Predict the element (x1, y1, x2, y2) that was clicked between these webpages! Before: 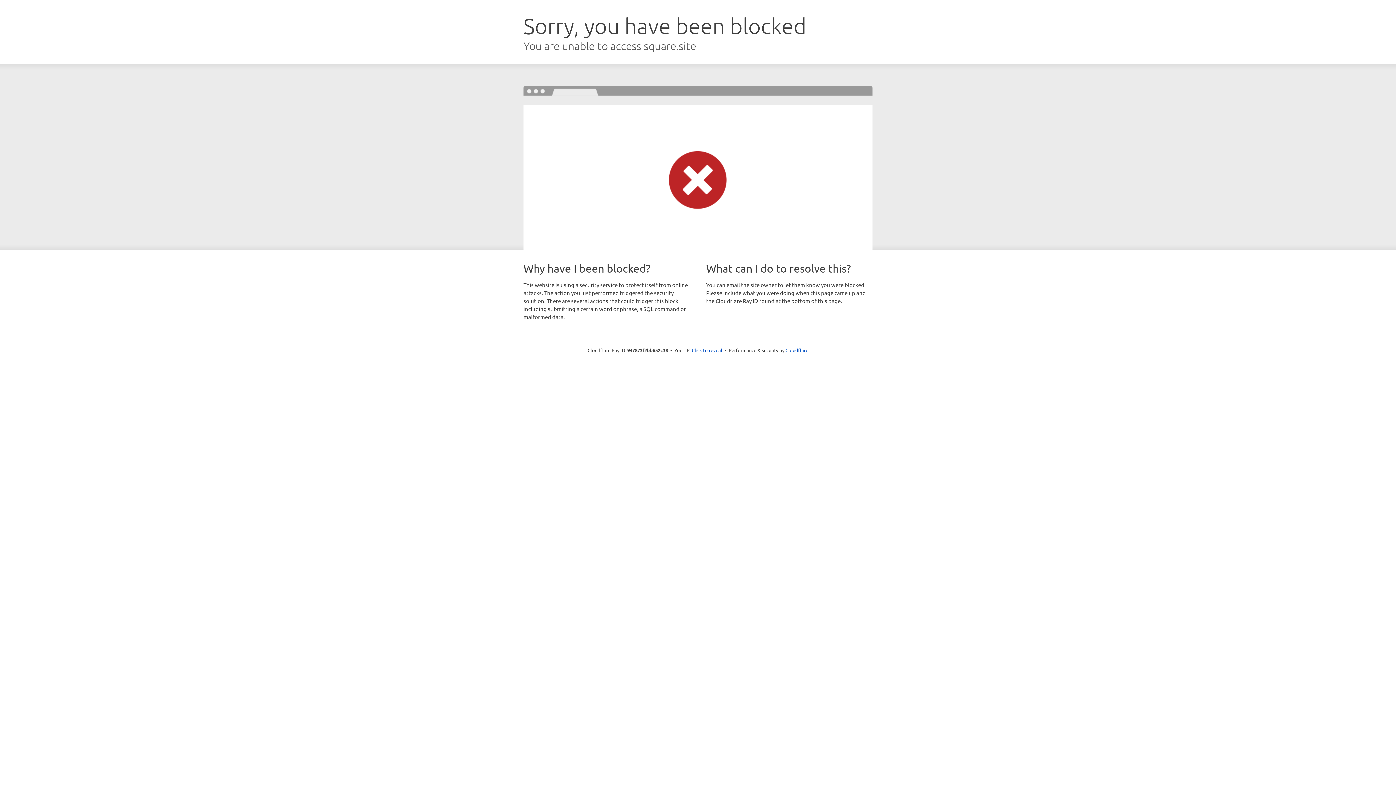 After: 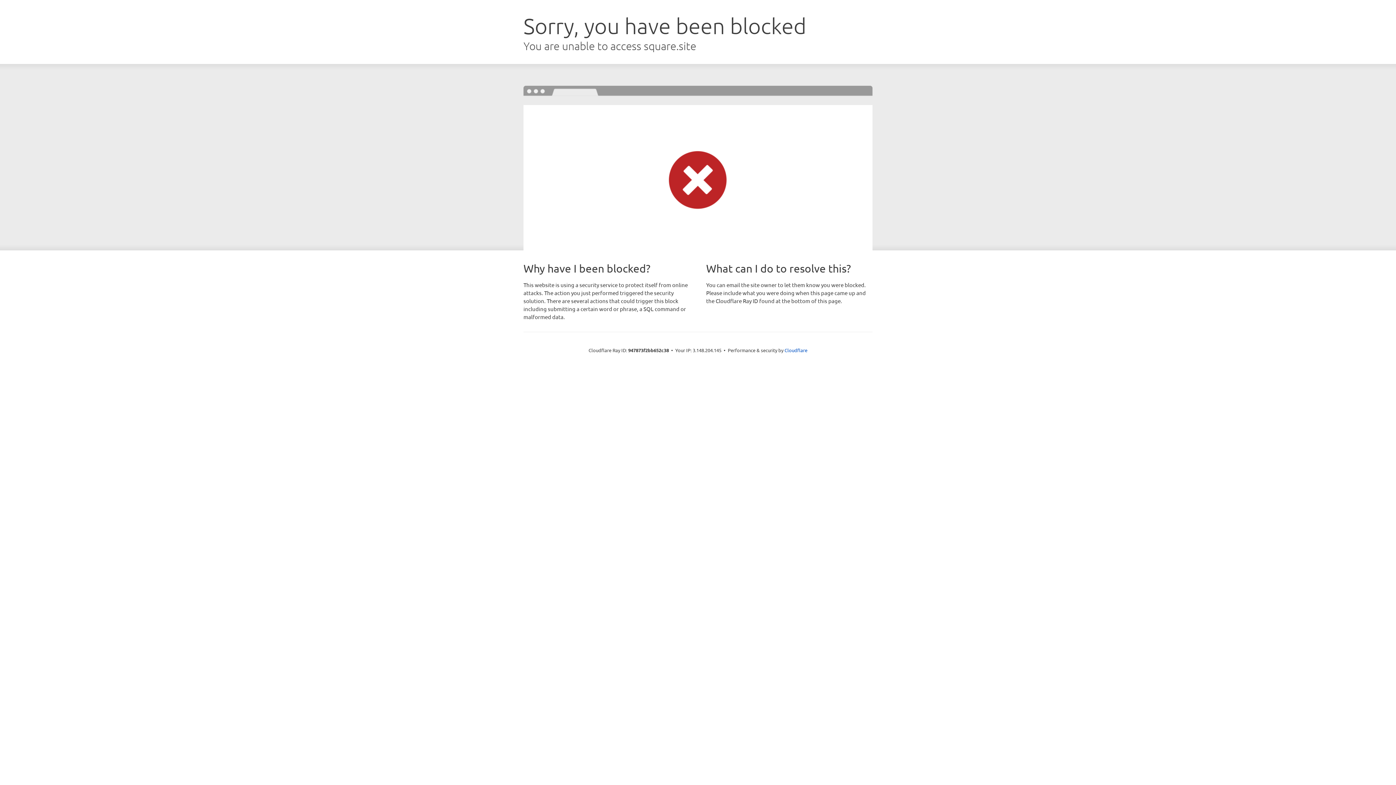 Action: bbox: (692, 346, 722, 353) label: Click to reveal